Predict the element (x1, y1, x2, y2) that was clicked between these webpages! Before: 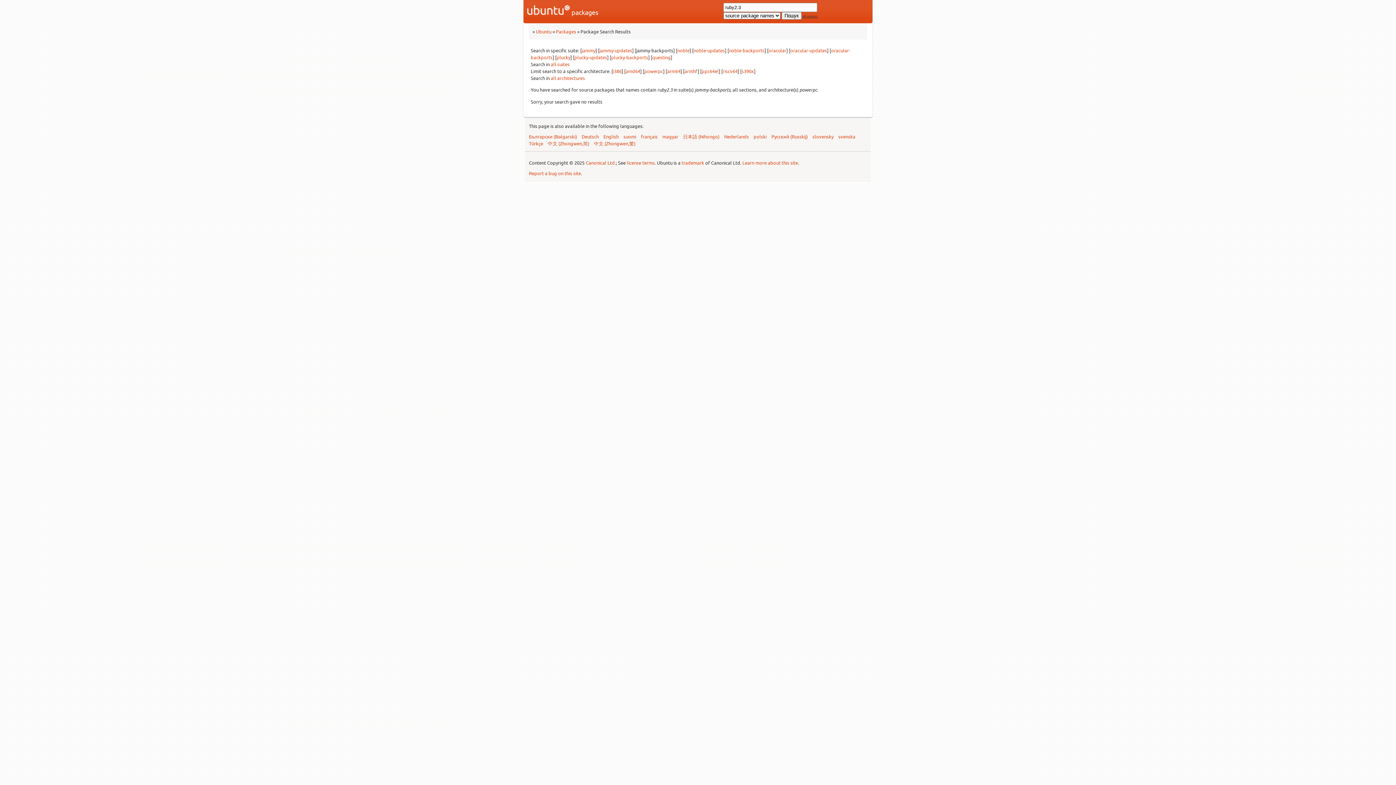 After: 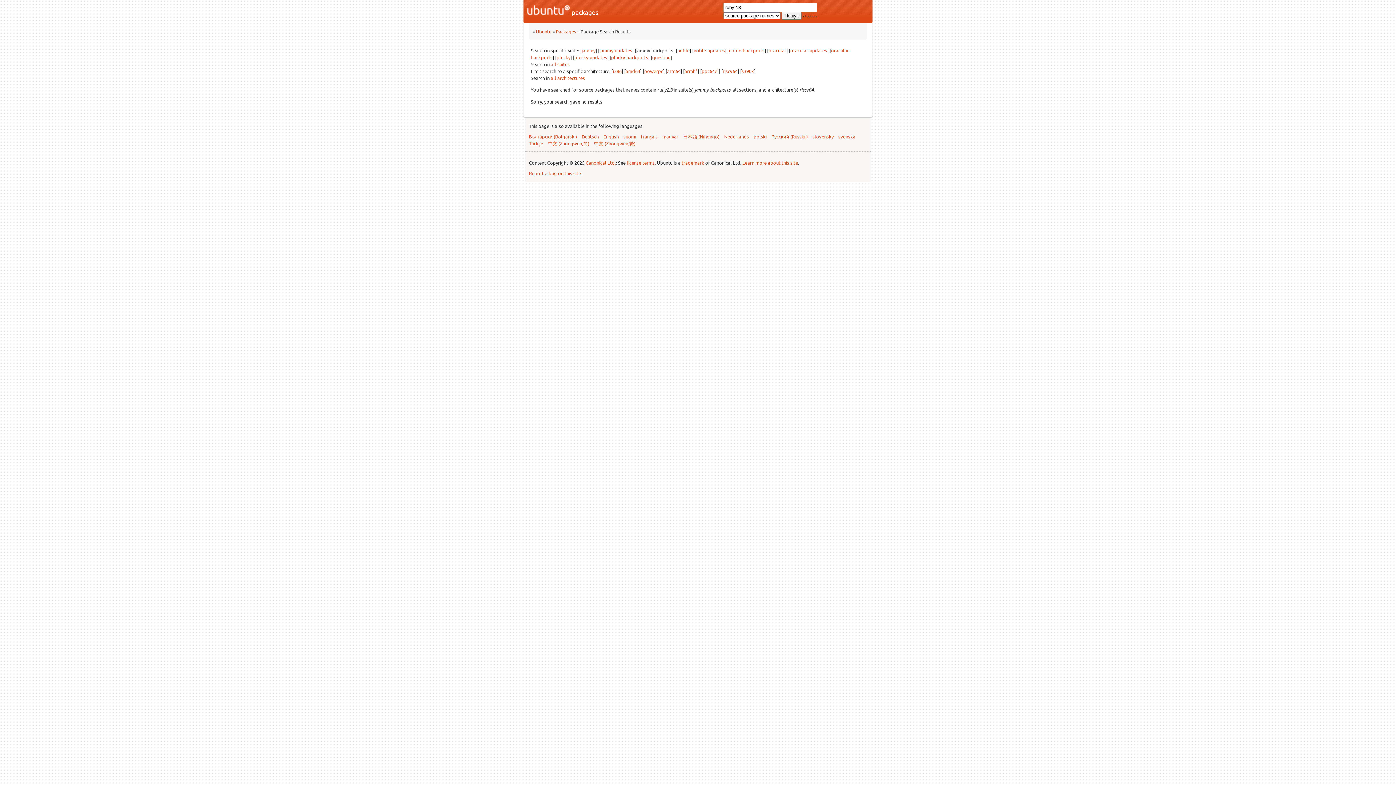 Action: bbox: (722, 68, 737, 74) label: riscv64